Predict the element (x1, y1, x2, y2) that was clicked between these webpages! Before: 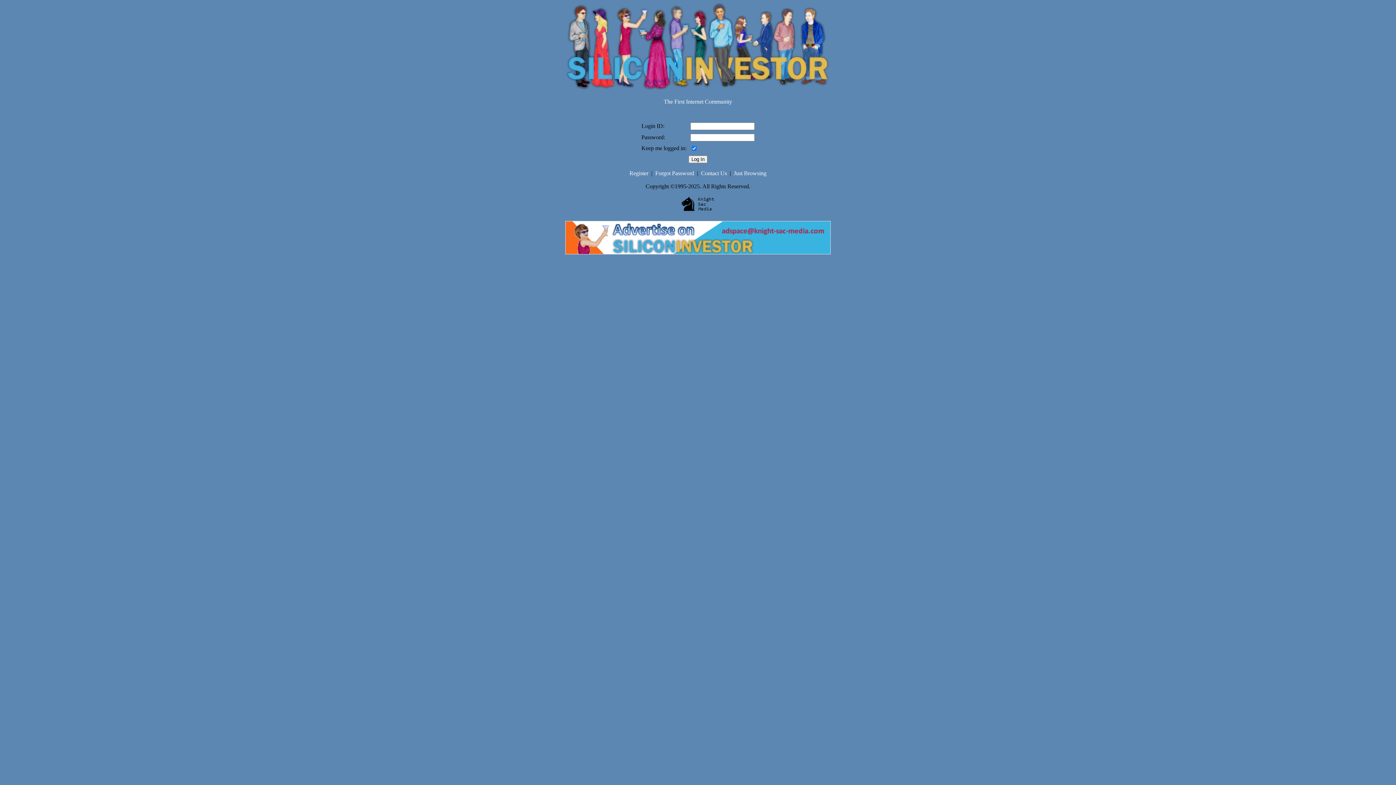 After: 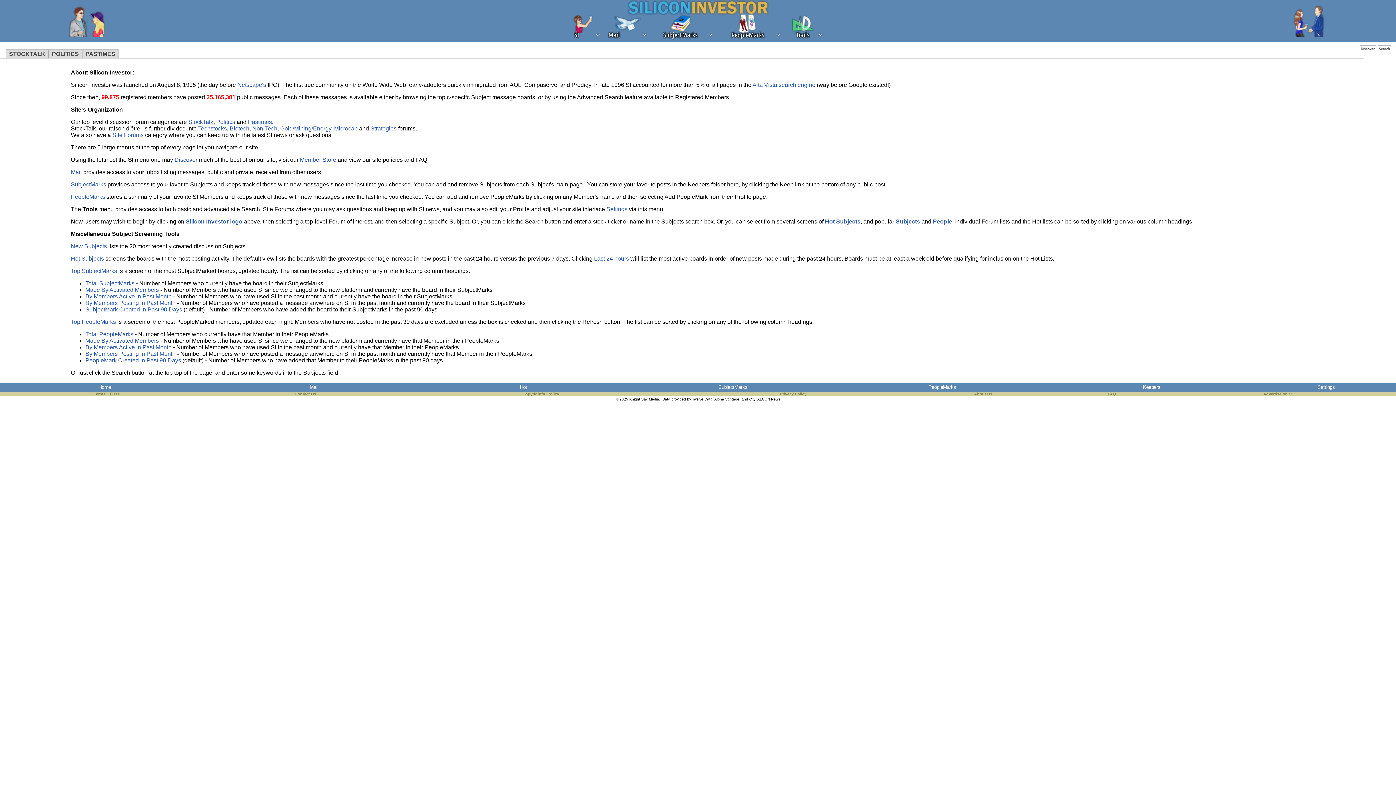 Action: label: The First Internet Community bbox: (664, 98, 732, 104)